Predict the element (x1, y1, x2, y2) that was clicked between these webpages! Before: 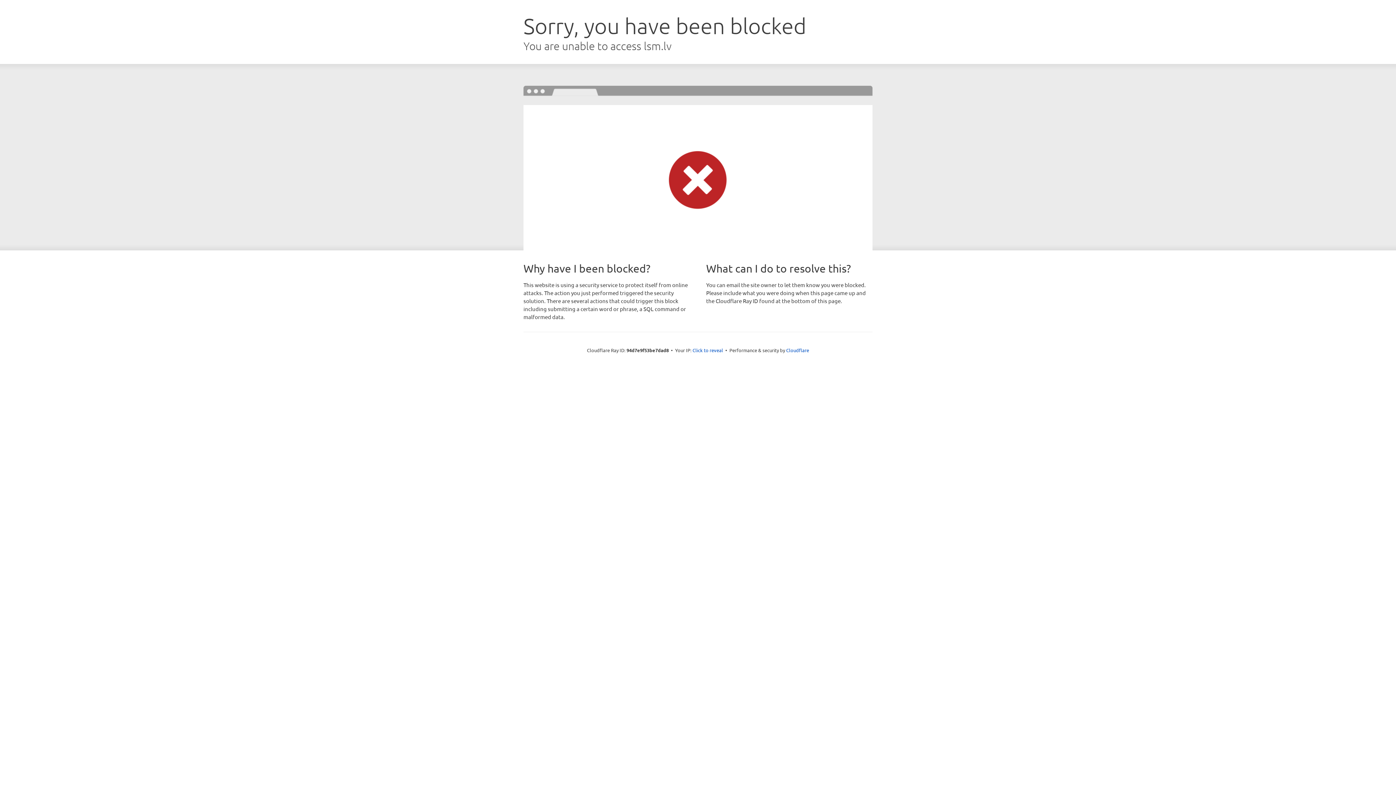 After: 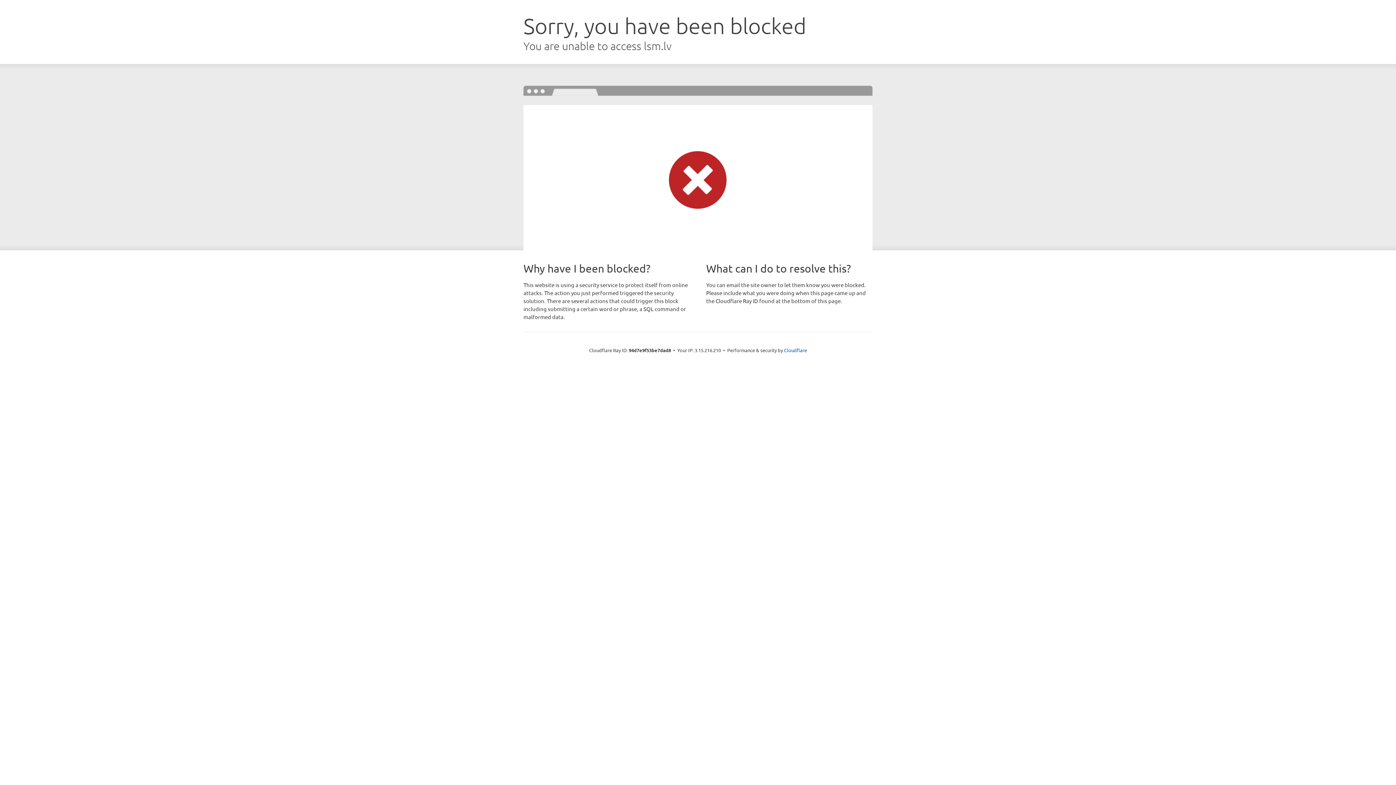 Action: label: Click to reveal bbox: (692, 346, 723, 353)